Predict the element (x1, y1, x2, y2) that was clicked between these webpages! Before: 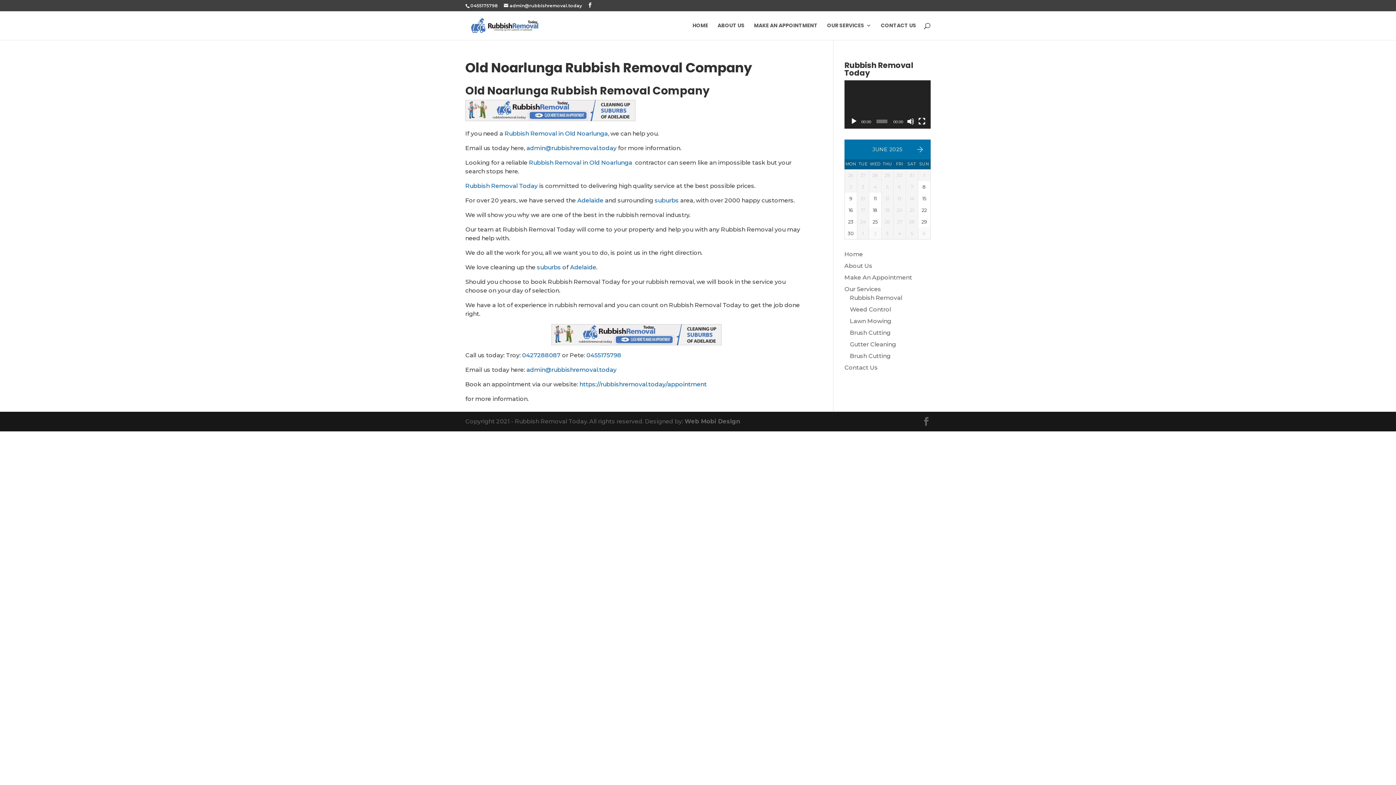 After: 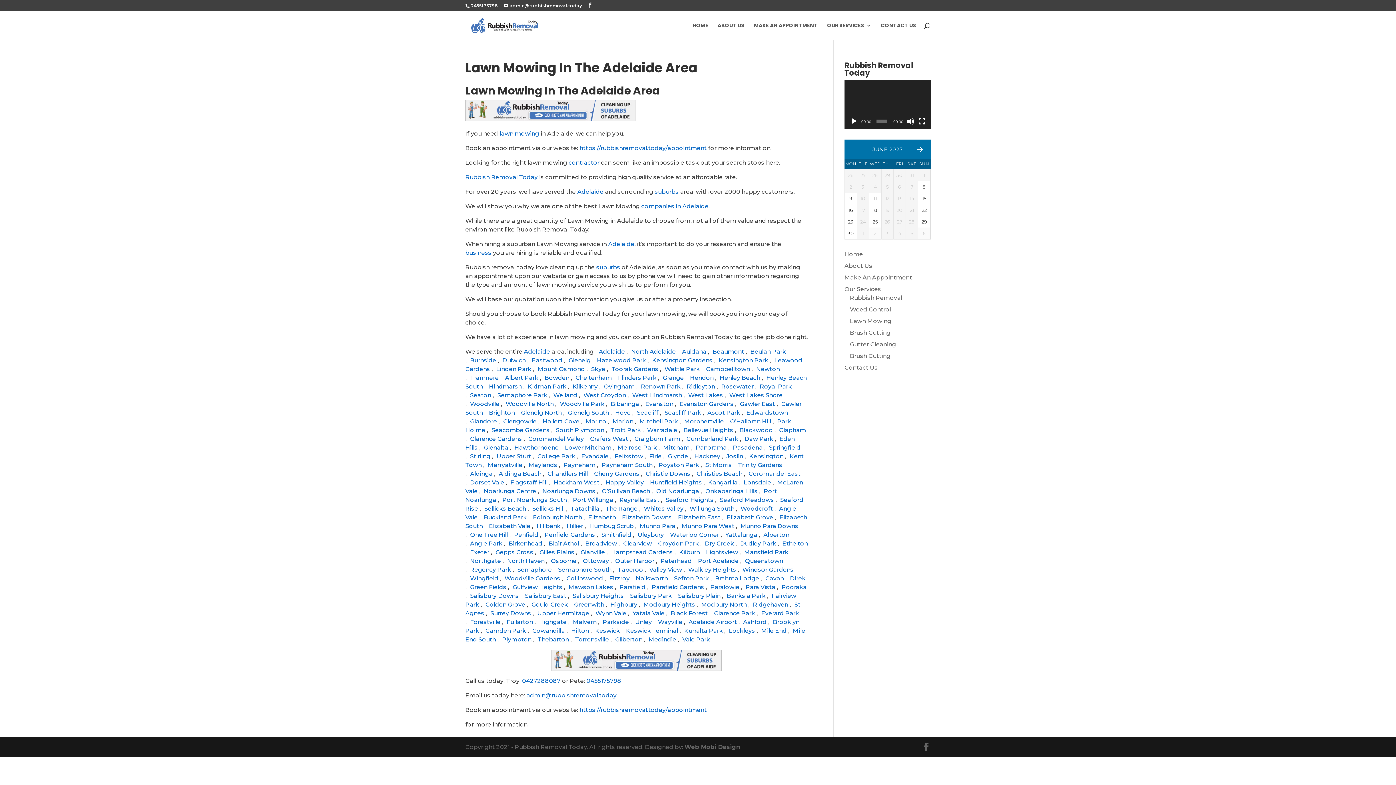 Action: label: Lawn Mowing bbox: (850, 317, 891, 324)